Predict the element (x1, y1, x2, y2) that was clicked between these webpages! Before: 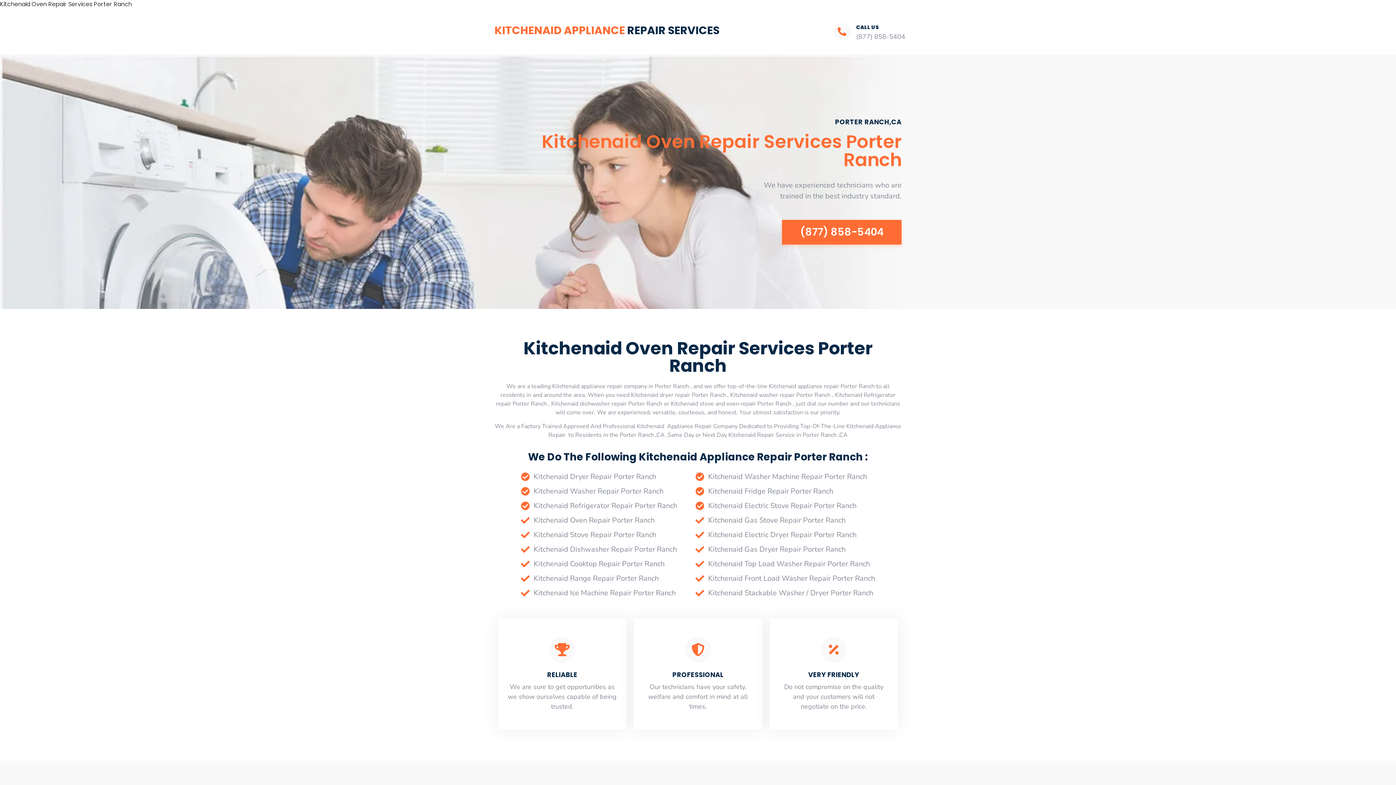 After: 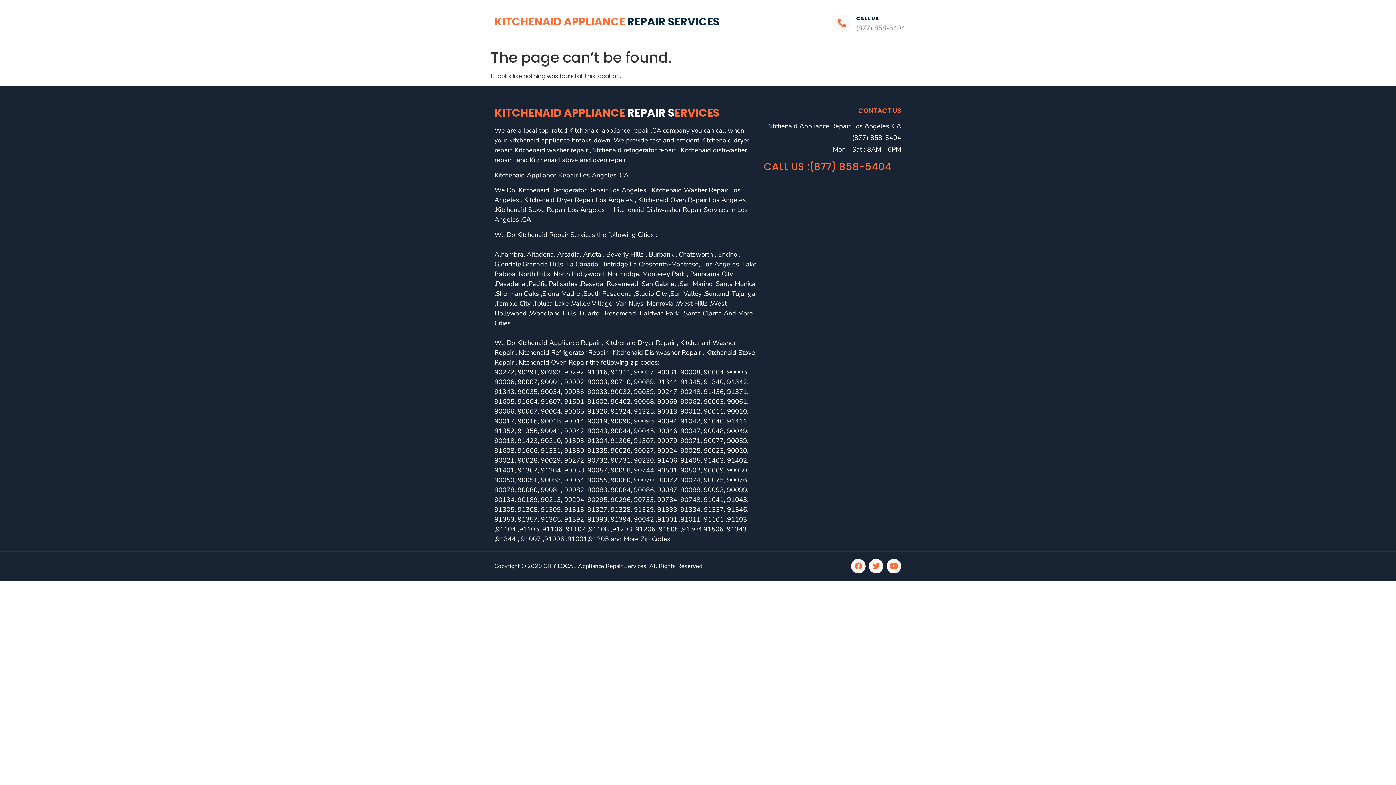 Action: label: Kitchenaid Stove Repair Porter Ranch bbox: (521, 527, 677, 542)